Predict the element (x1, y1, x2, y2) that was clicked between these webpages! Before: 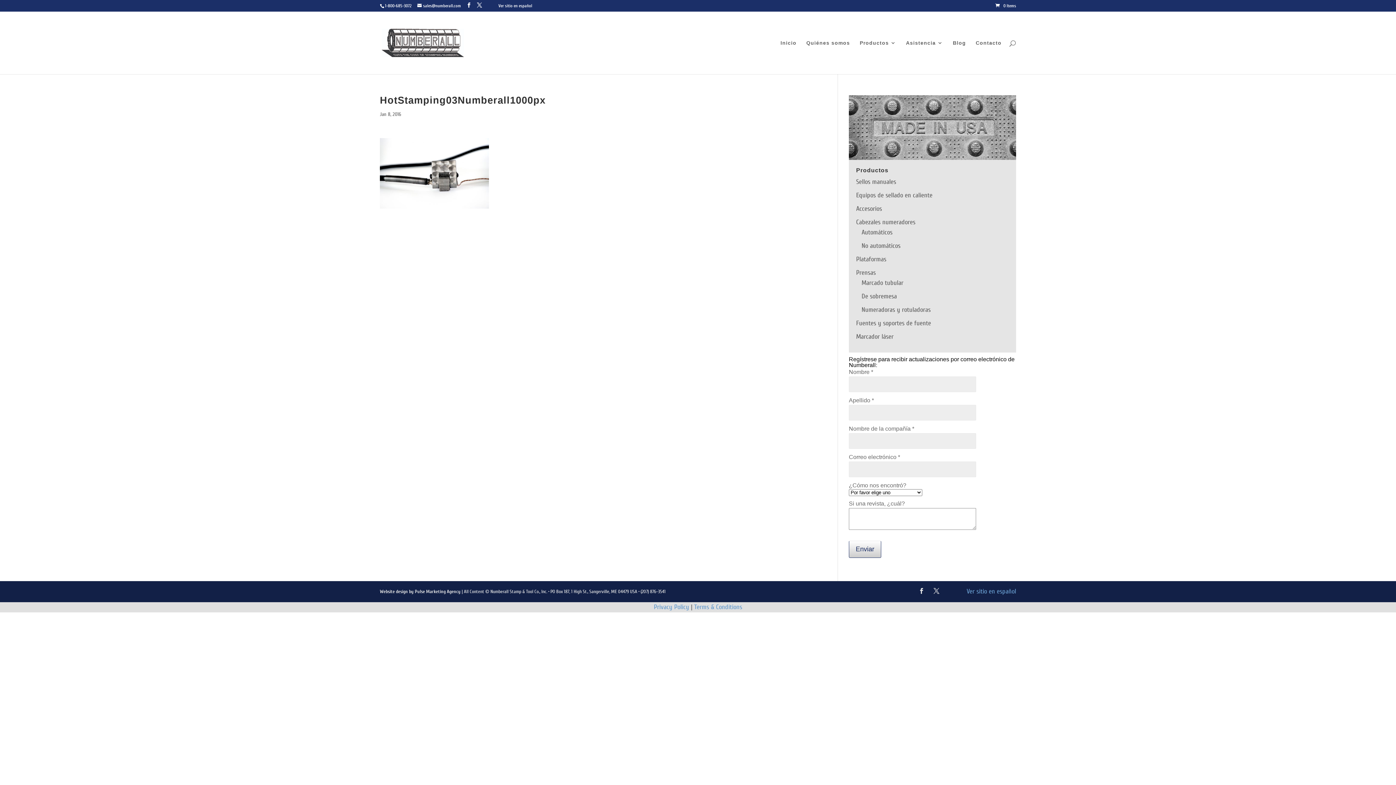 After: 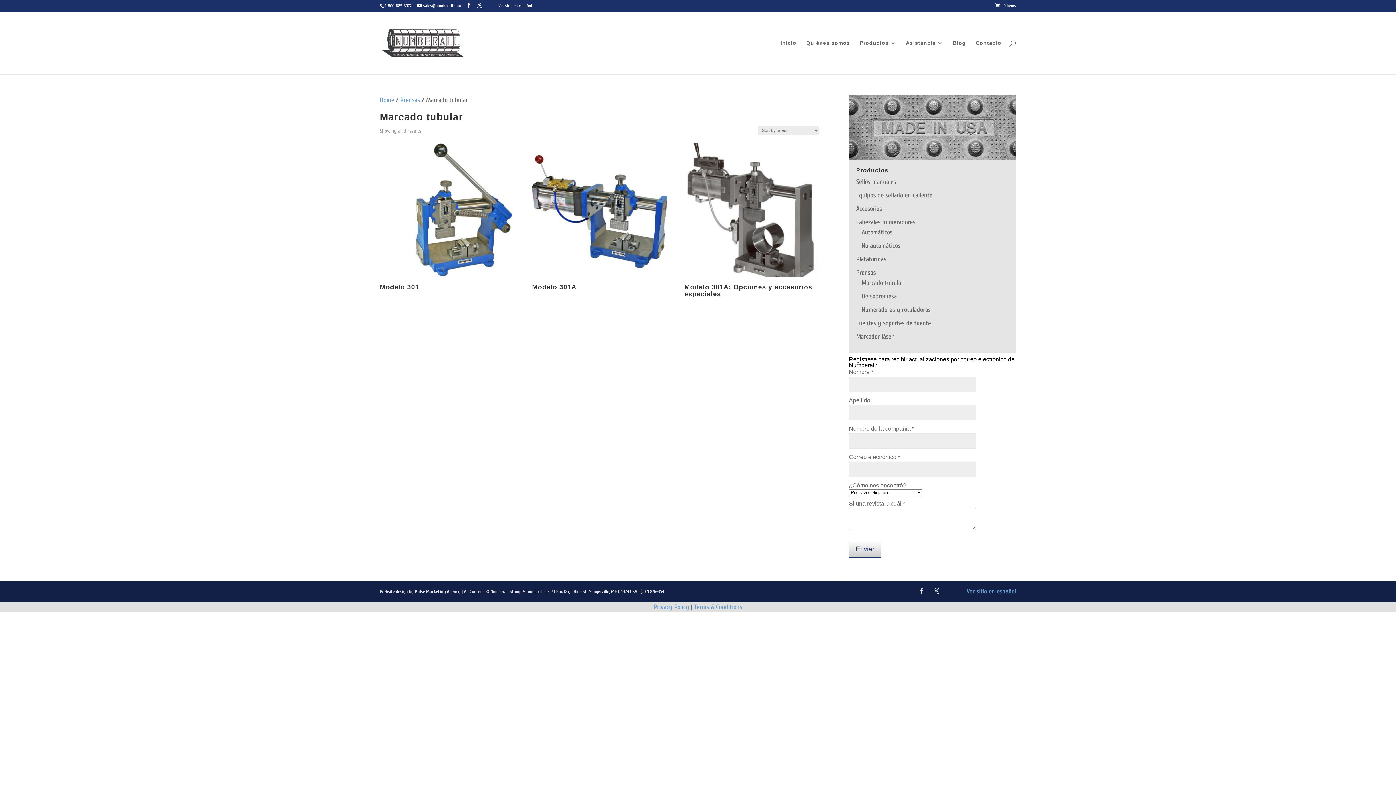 Action: bbox: (861, 279, 903, 286) label: Marcado tubular